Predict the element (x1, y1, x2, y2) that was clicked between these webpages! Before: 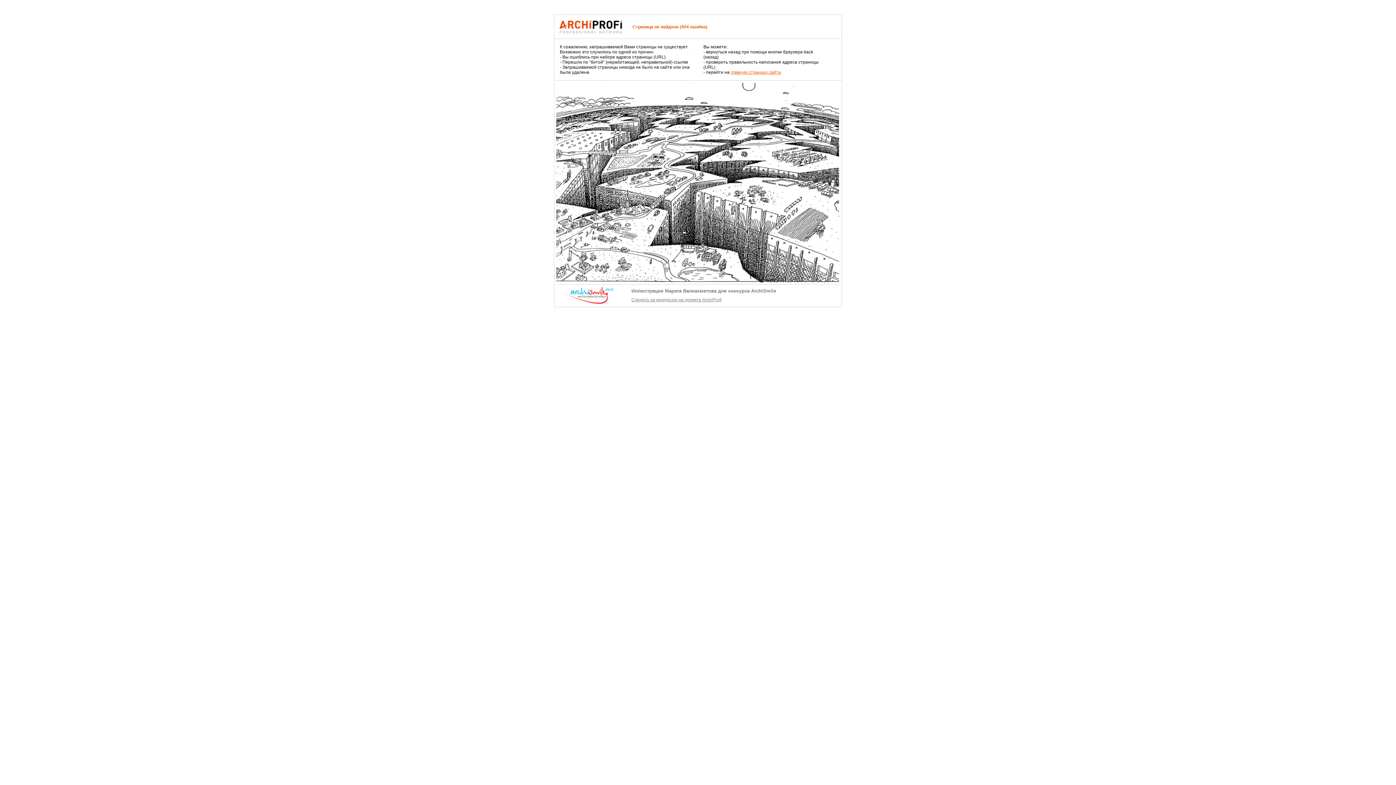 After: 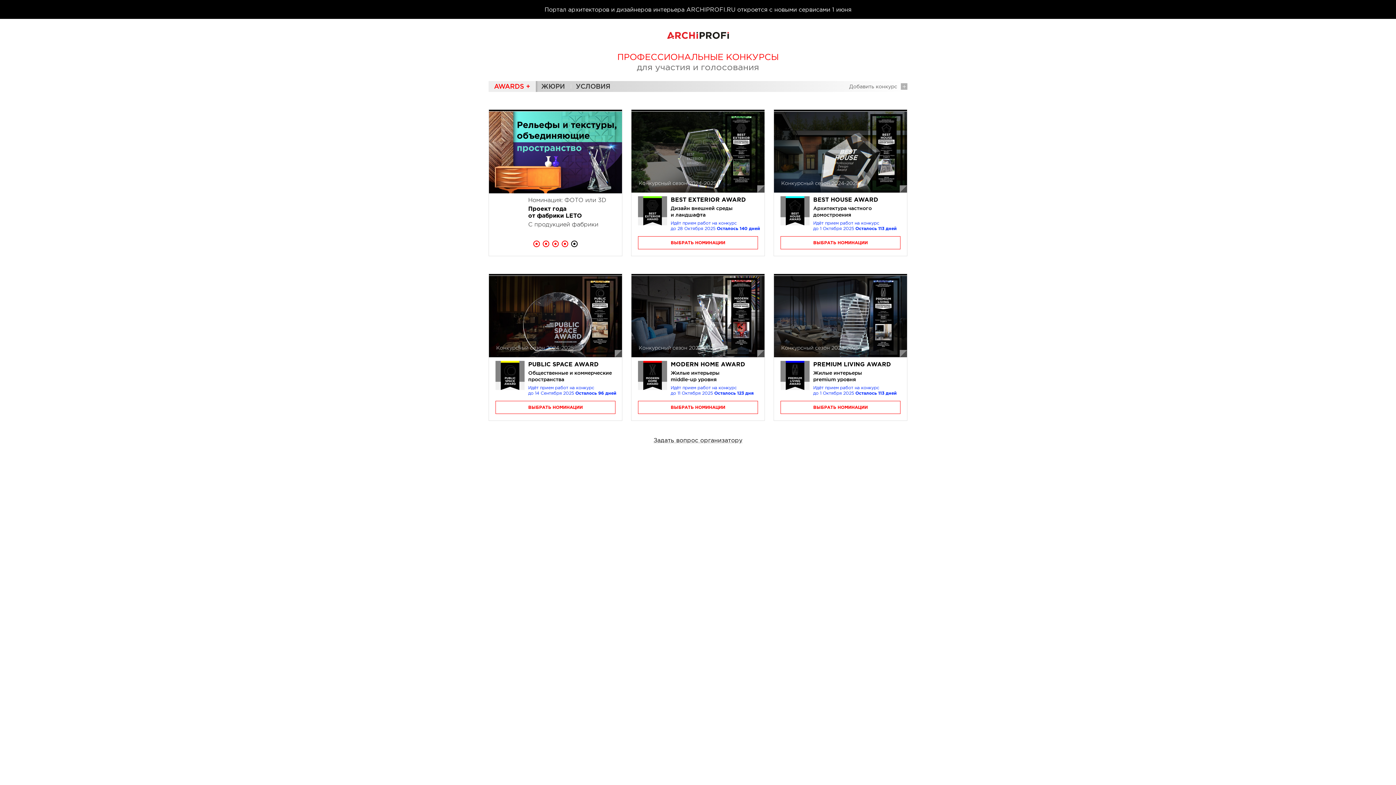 Action: label: Следить за конкурсом на проекте ArchiProfi bbox: (631, 293, 838, 302)